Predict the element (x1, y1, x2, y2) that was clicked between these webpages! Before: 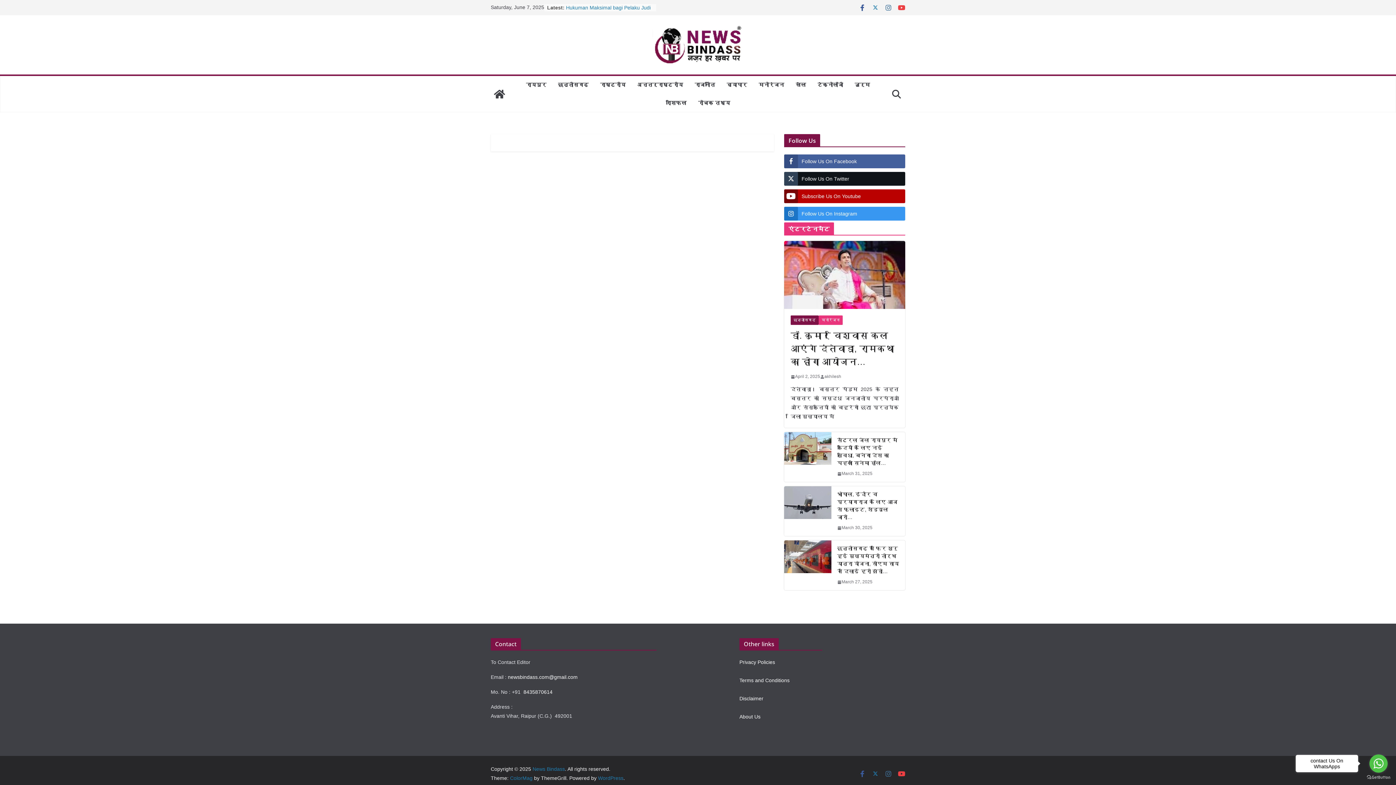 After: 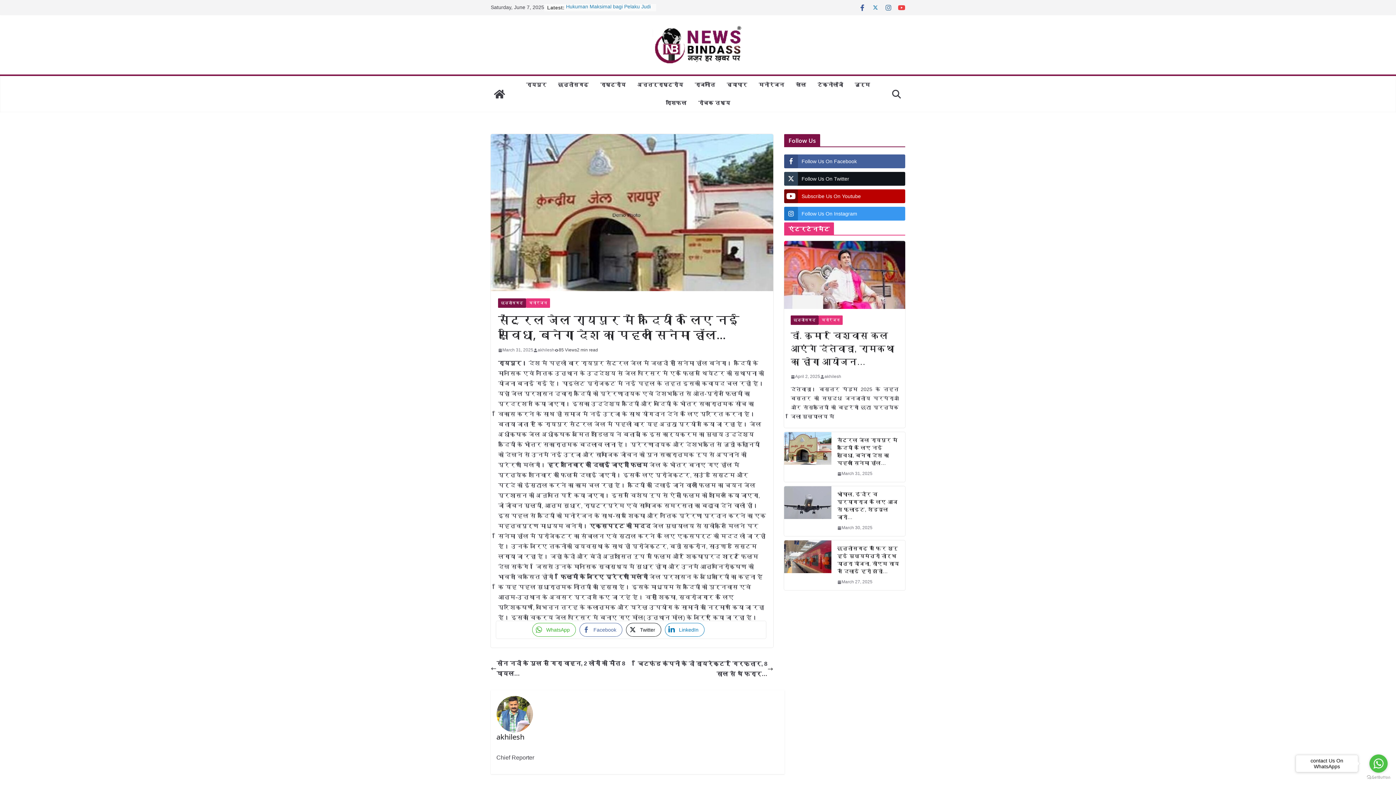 Action: bbox: (784, 432, 831, 482)